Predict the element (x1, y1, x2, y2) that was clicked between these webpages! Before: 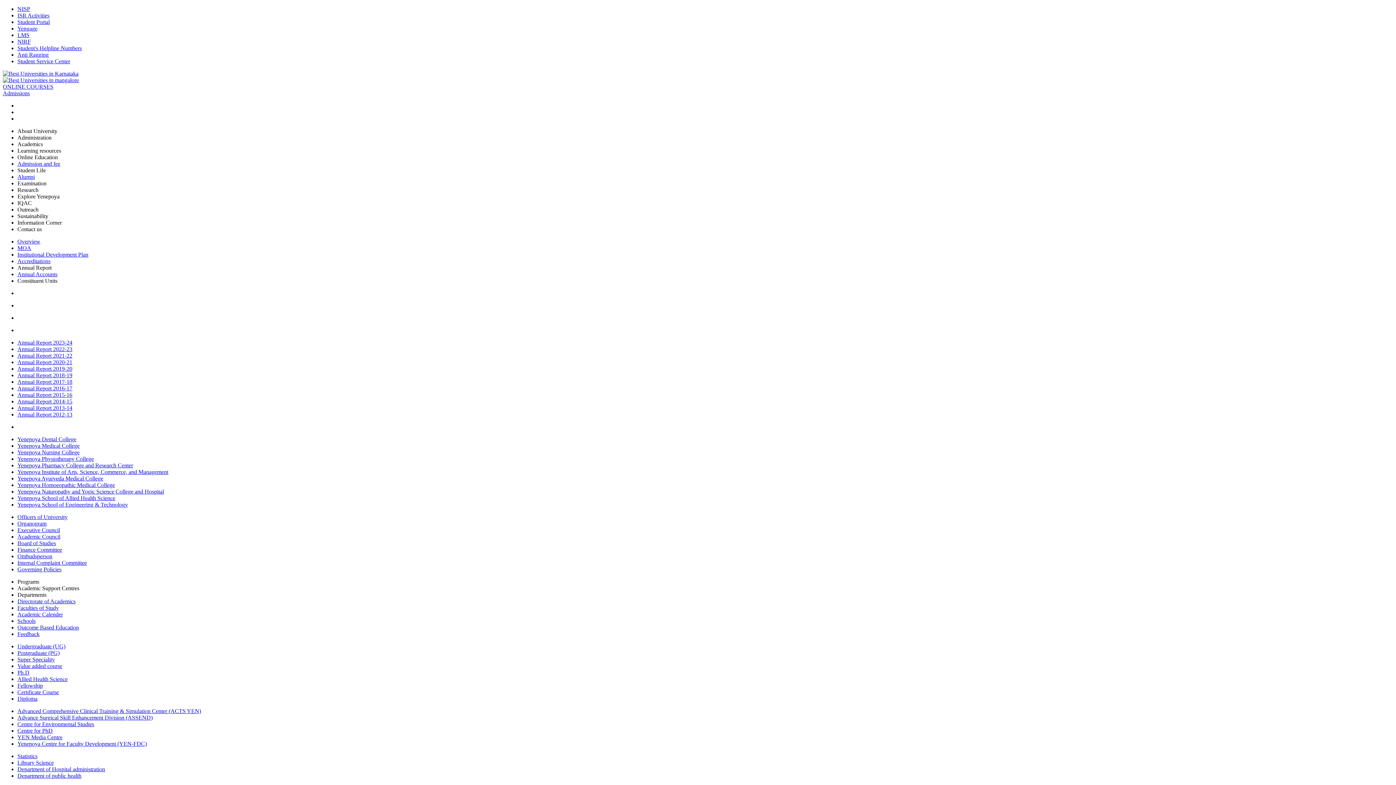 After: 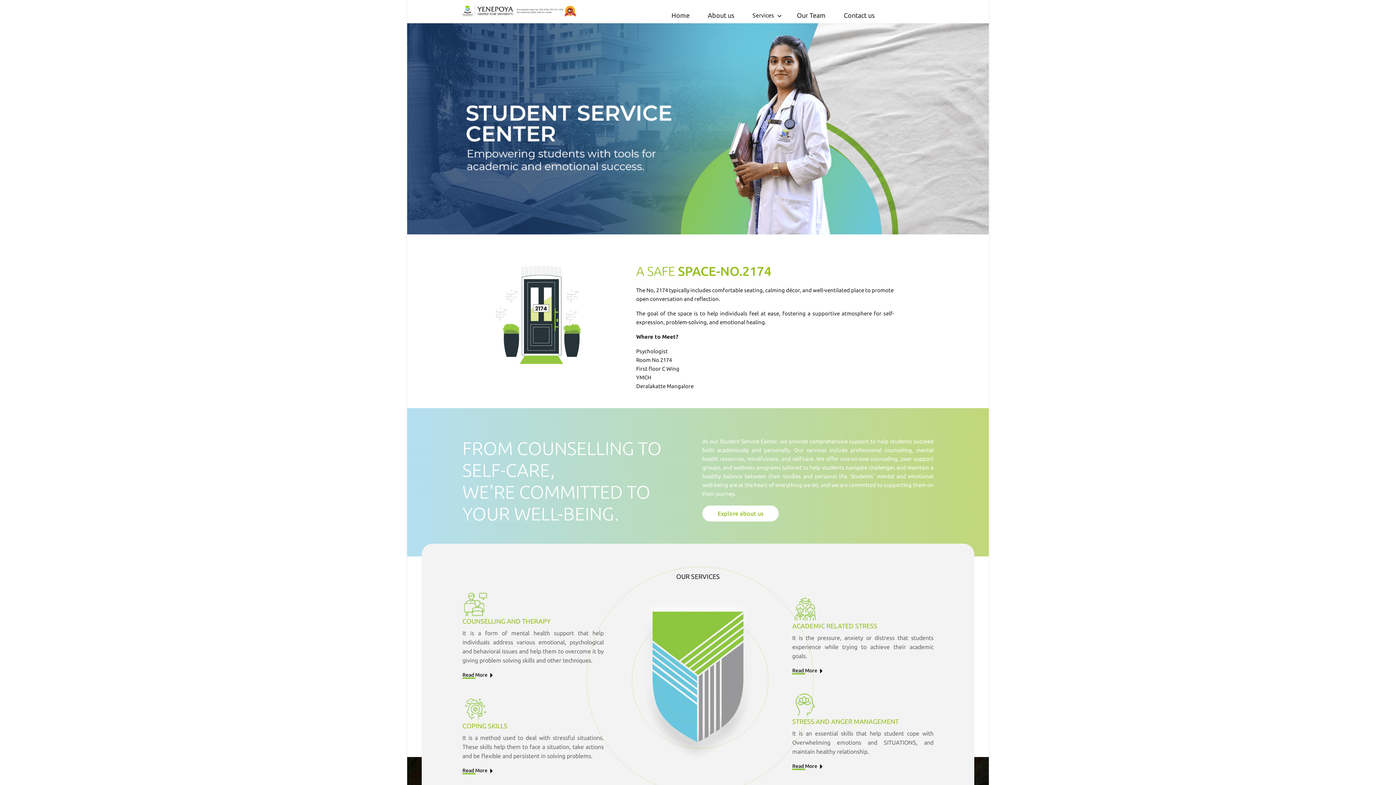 Action: label: Student Service Center bbox: (17, 58, 70, 64)